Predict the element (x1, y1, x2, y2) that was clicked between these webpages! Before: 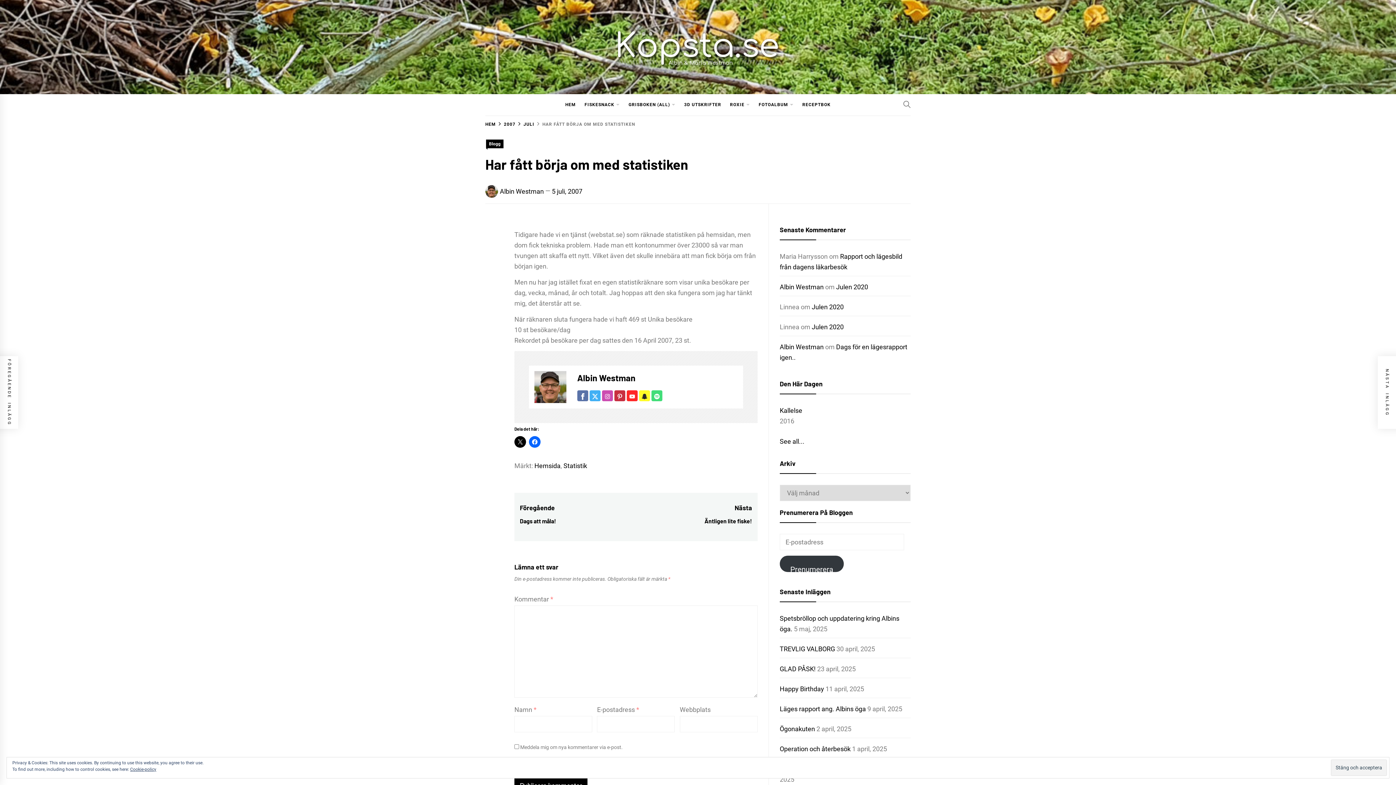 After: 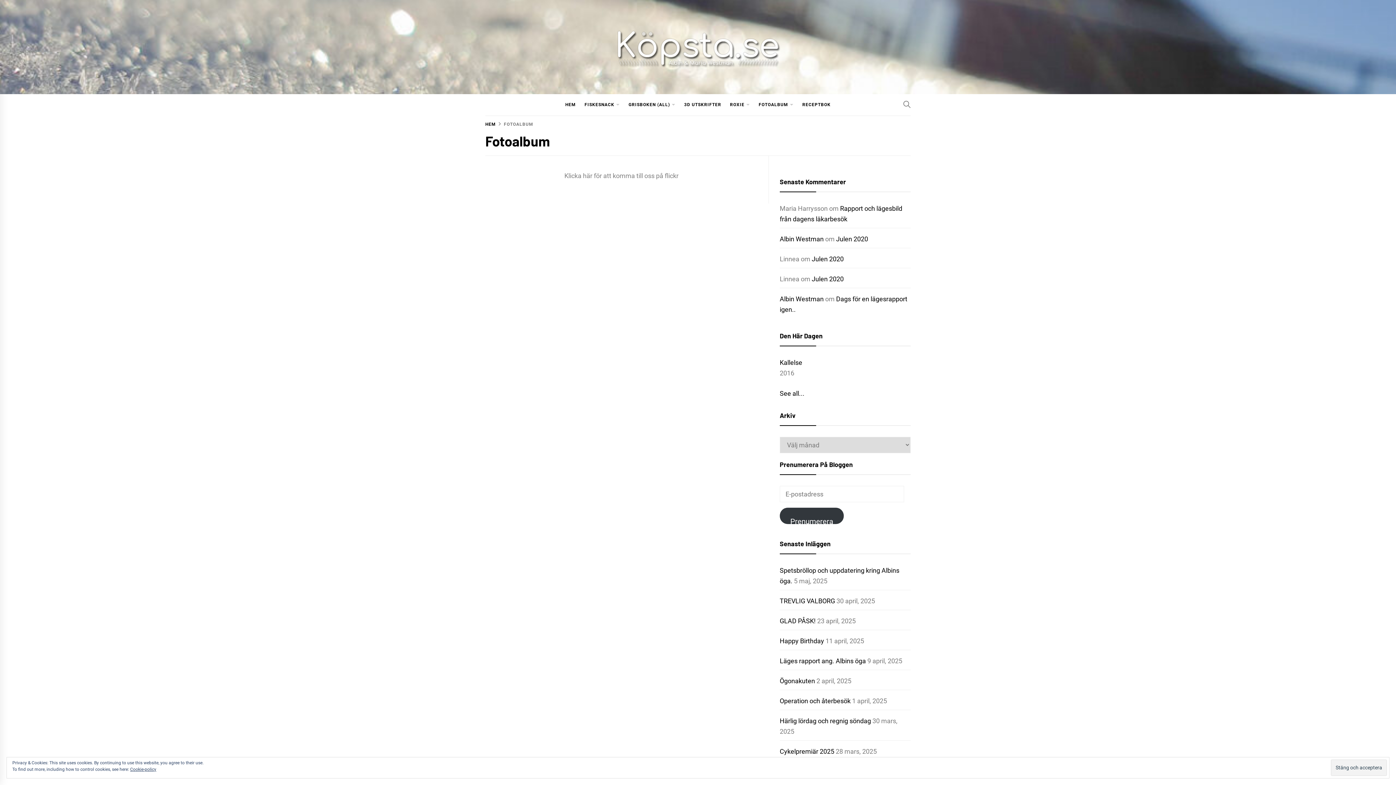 Action: label: FOTOALBUM bbox: (755, 94, 788, 115)